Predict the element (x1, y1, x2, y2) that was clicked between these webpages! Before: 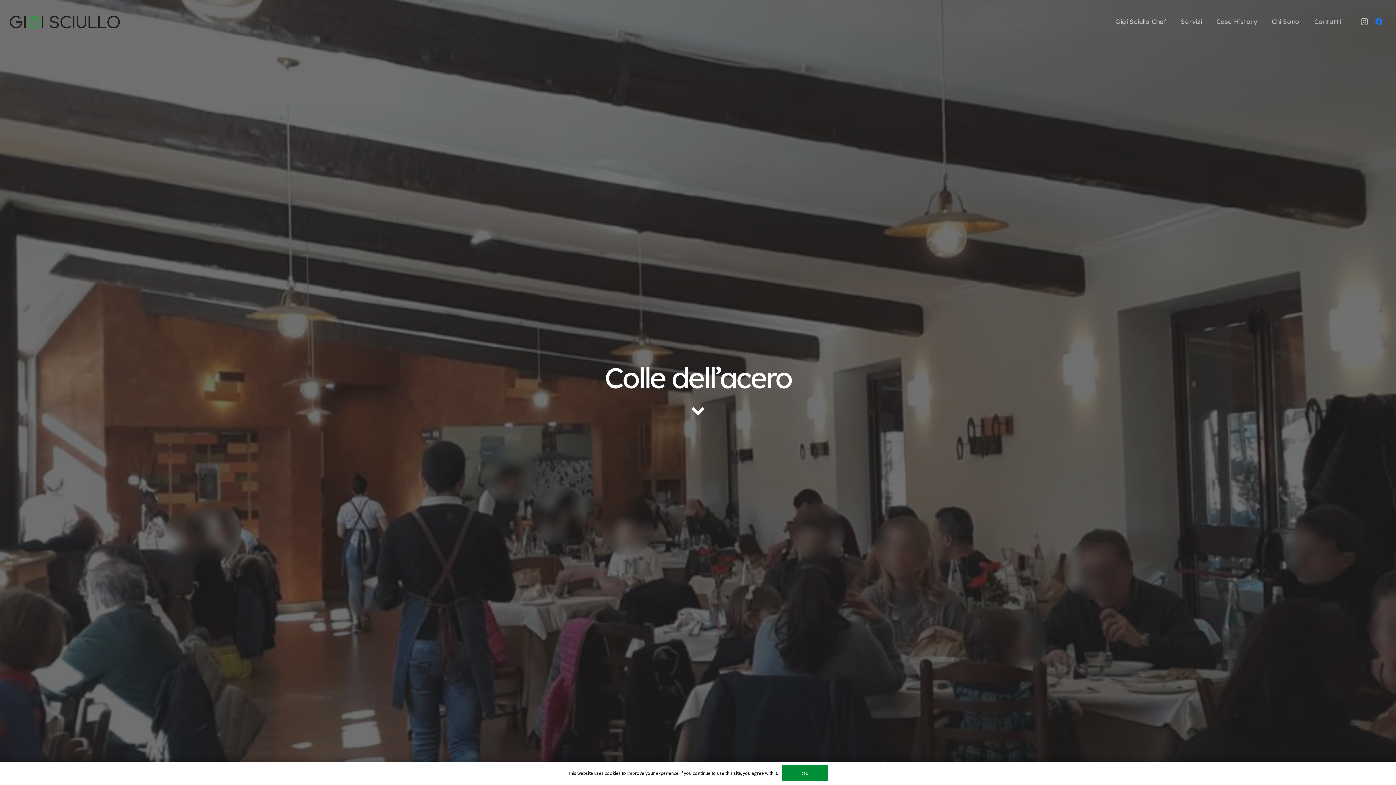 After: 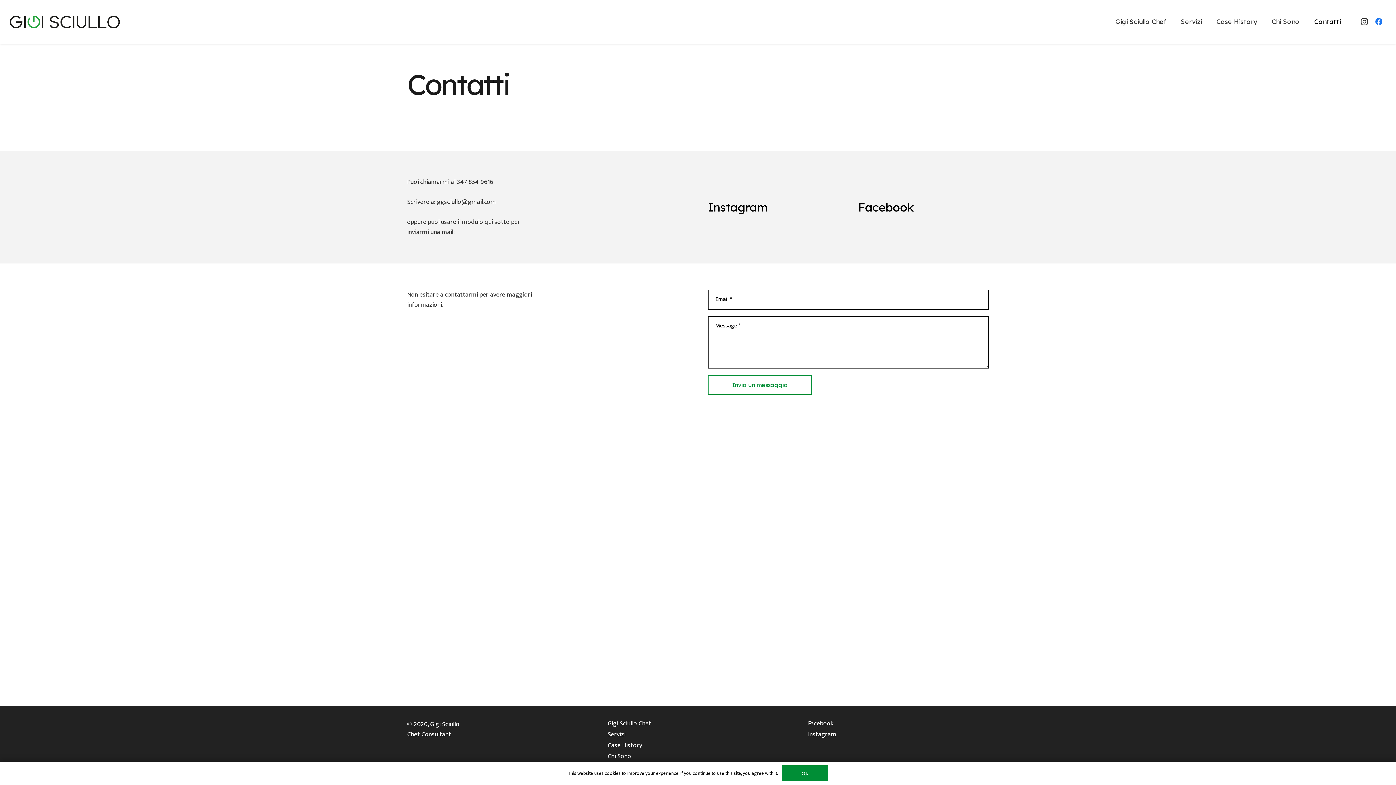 Action: bbox: (1307, 0, 1348, 43) label: Contatti